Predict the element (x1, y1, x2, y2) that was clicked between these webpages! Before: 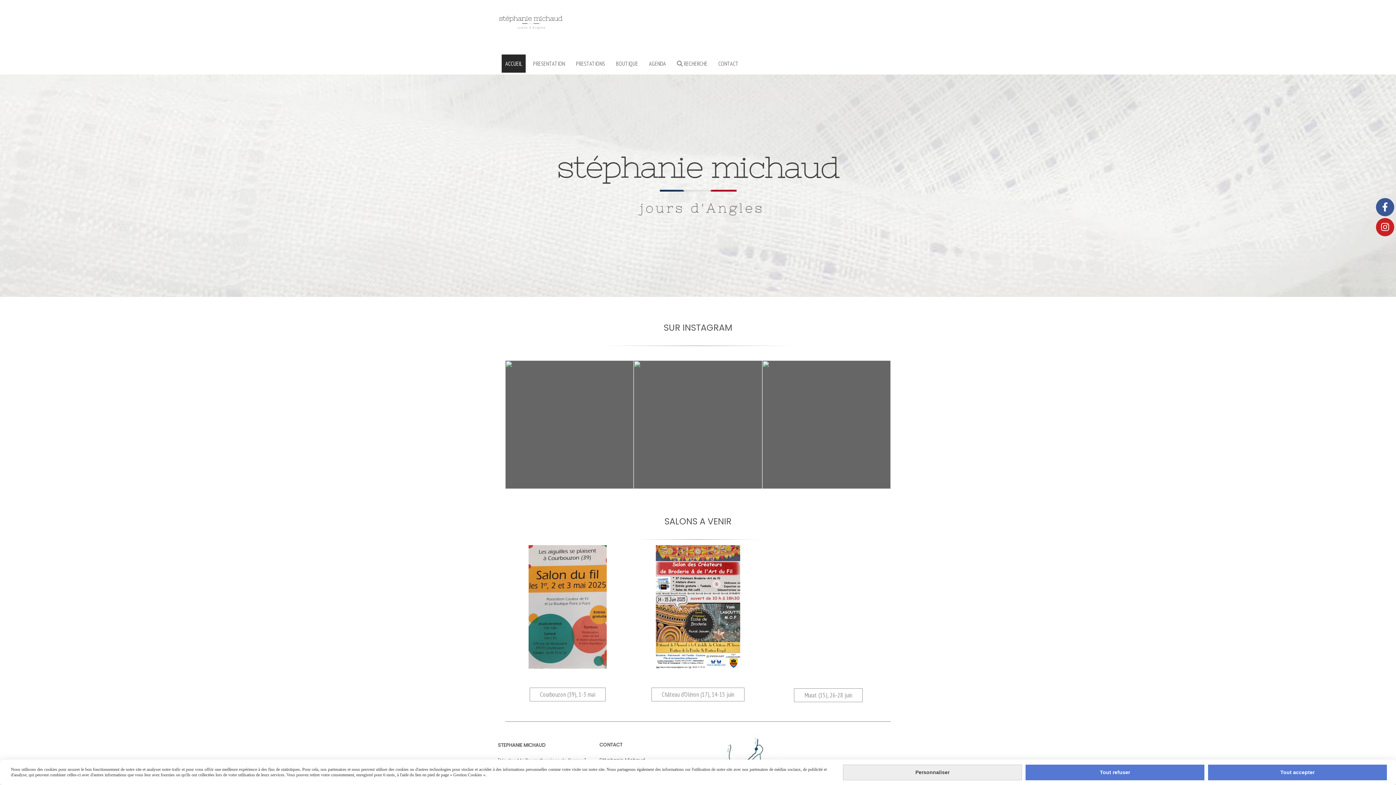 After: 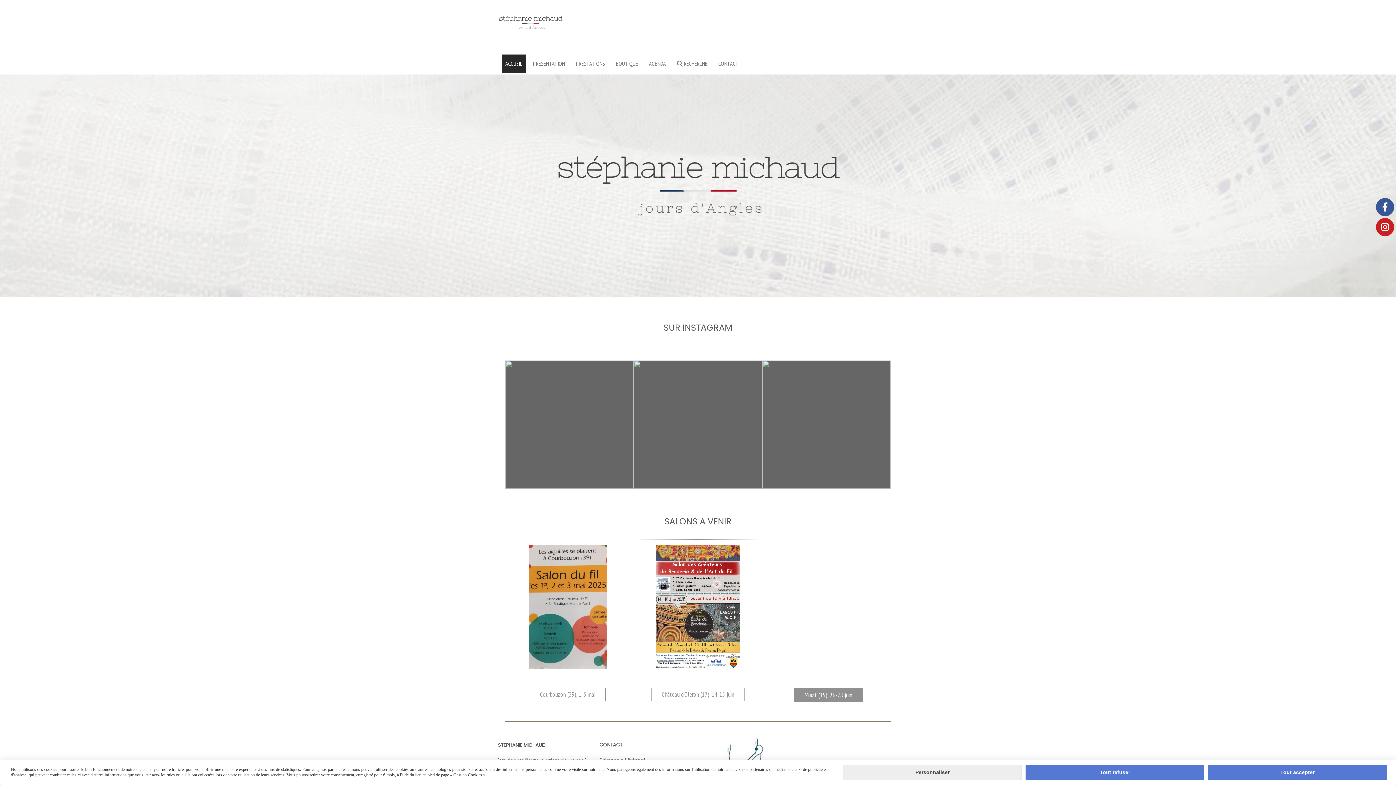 Action: bbox: (794, 688, 862, 702) label: Murat (15), 26-28 juin